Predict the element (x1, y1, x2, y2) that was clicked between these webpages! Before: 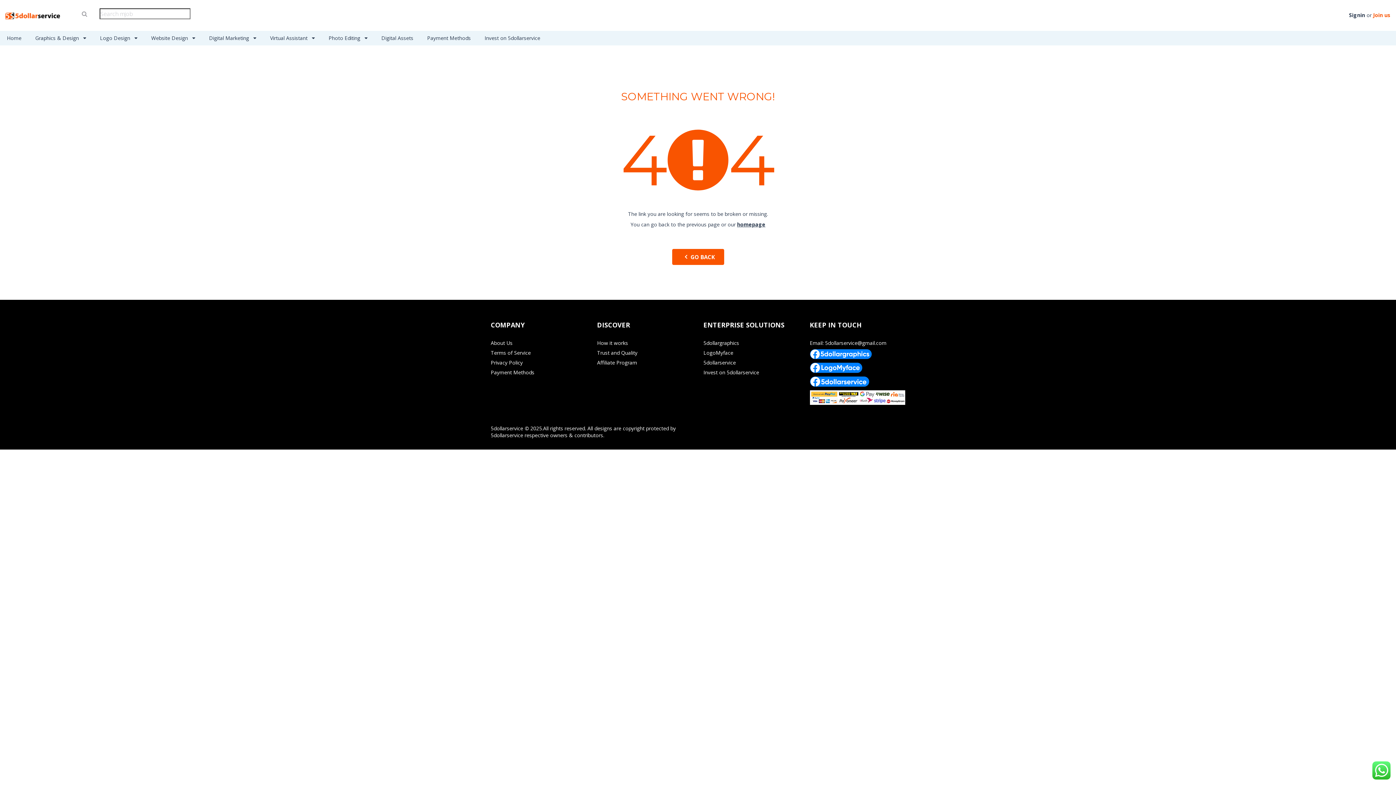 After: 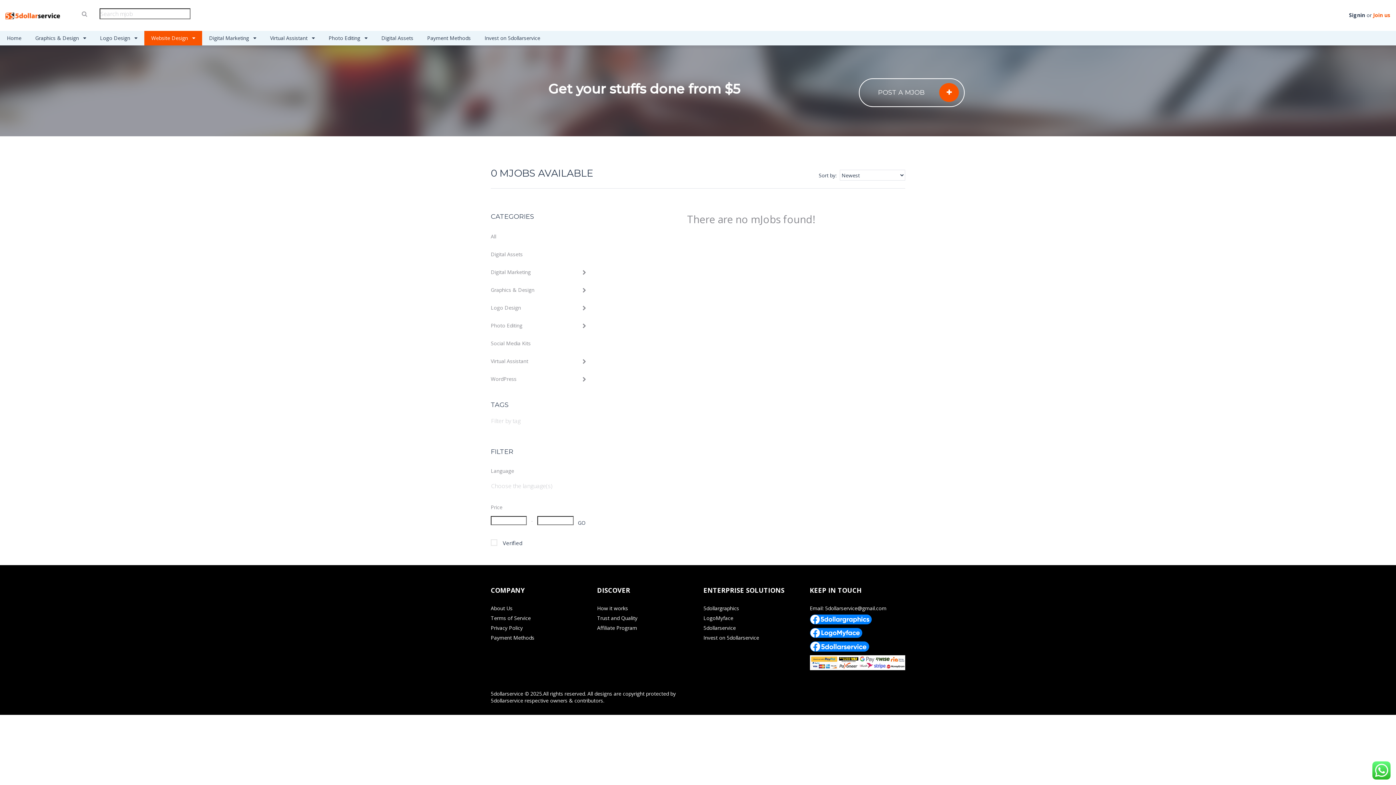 Action: label: Website Design  bbox: (144, 30, 202, 45)